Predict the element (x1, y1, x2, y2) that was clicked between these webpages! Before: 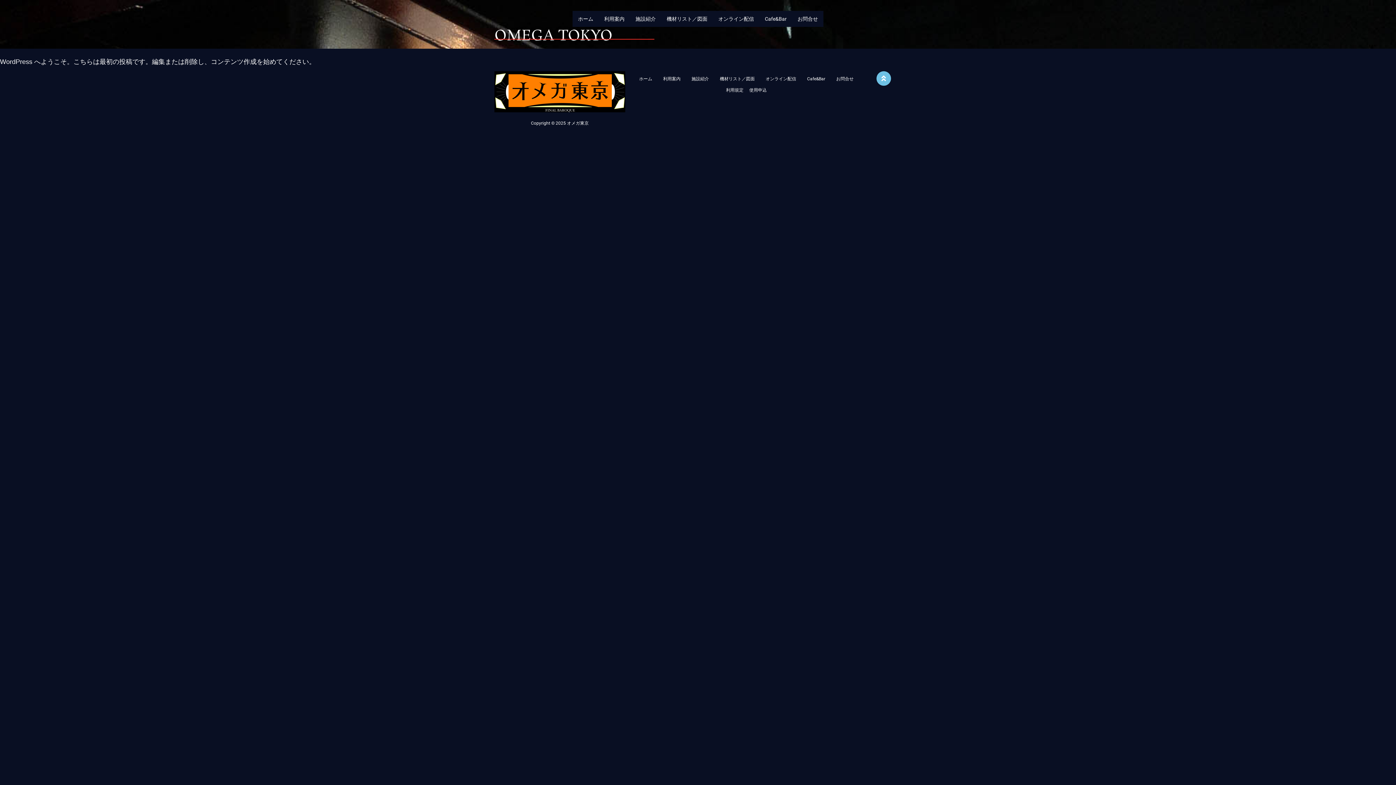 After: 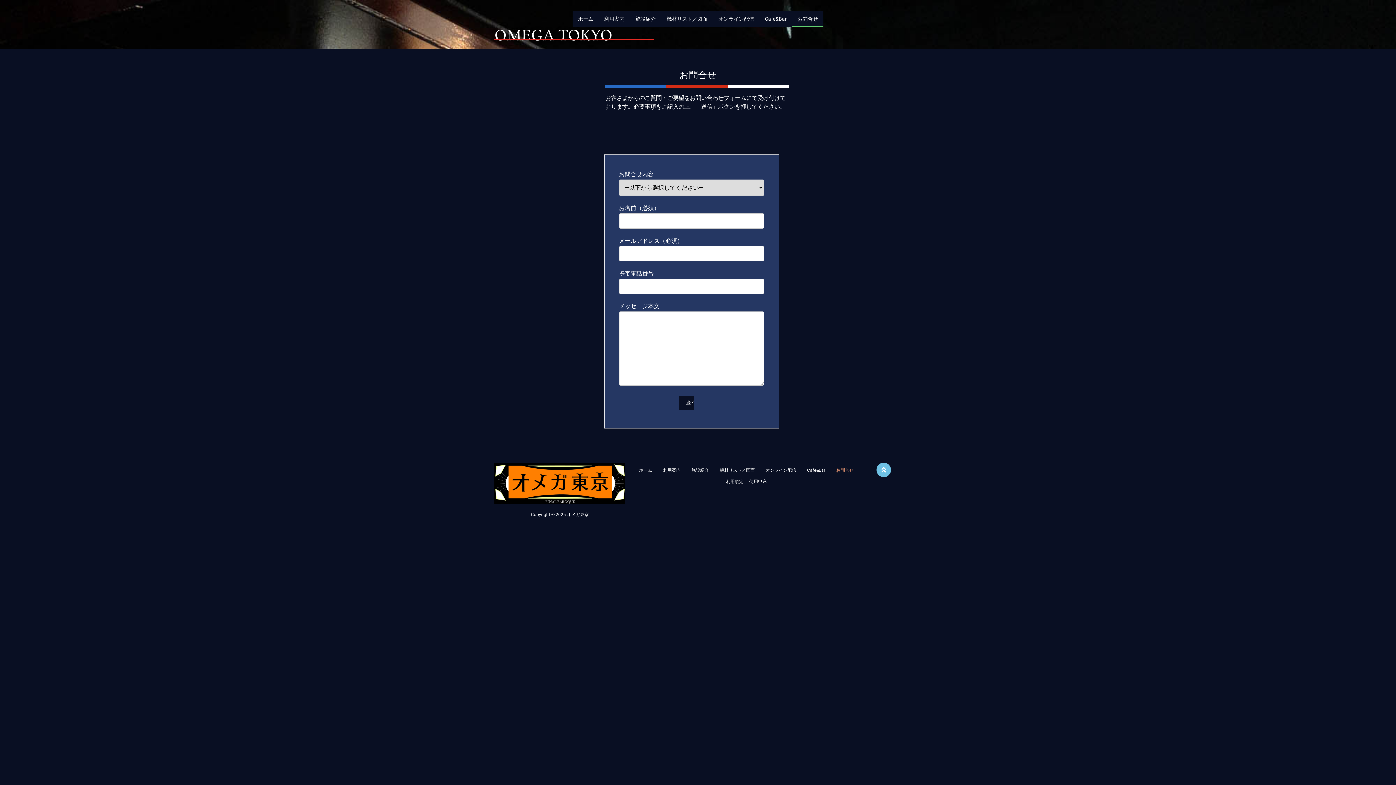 Action: bbox: (792, 10, 823, 26) label: お問合せ